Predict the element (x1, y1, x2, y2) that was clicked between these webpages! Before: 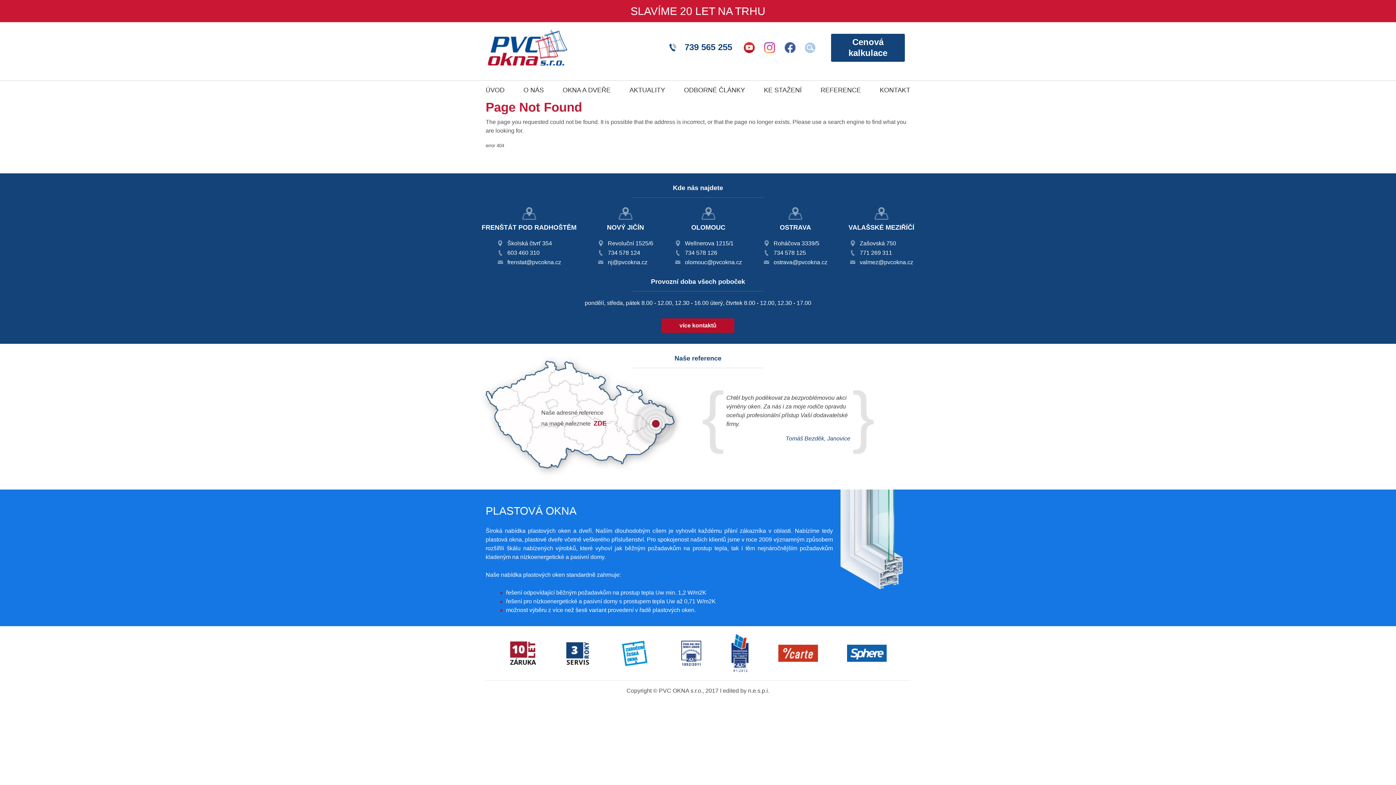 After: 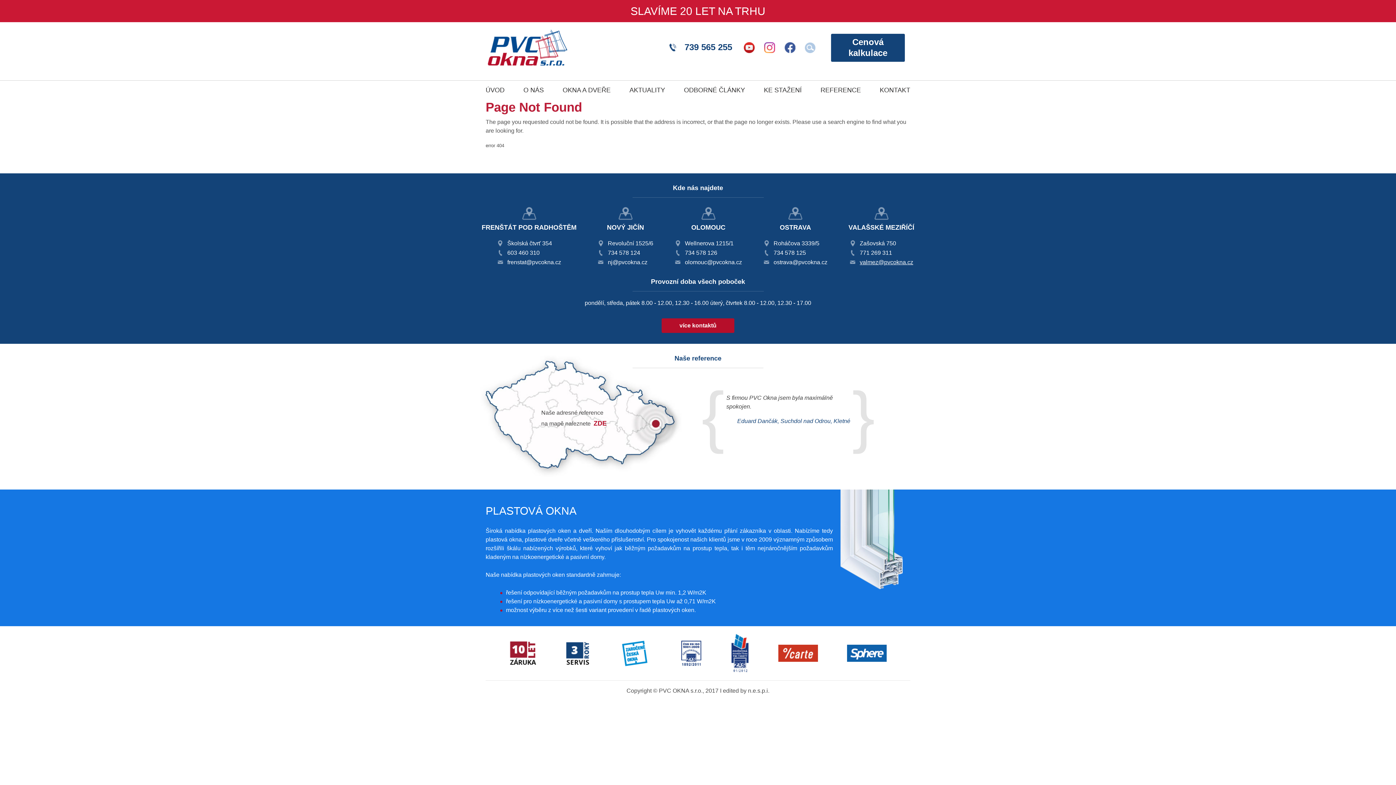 Action: bbox: (860, 259, 913, 265) label: valmez@pvcokna.cz